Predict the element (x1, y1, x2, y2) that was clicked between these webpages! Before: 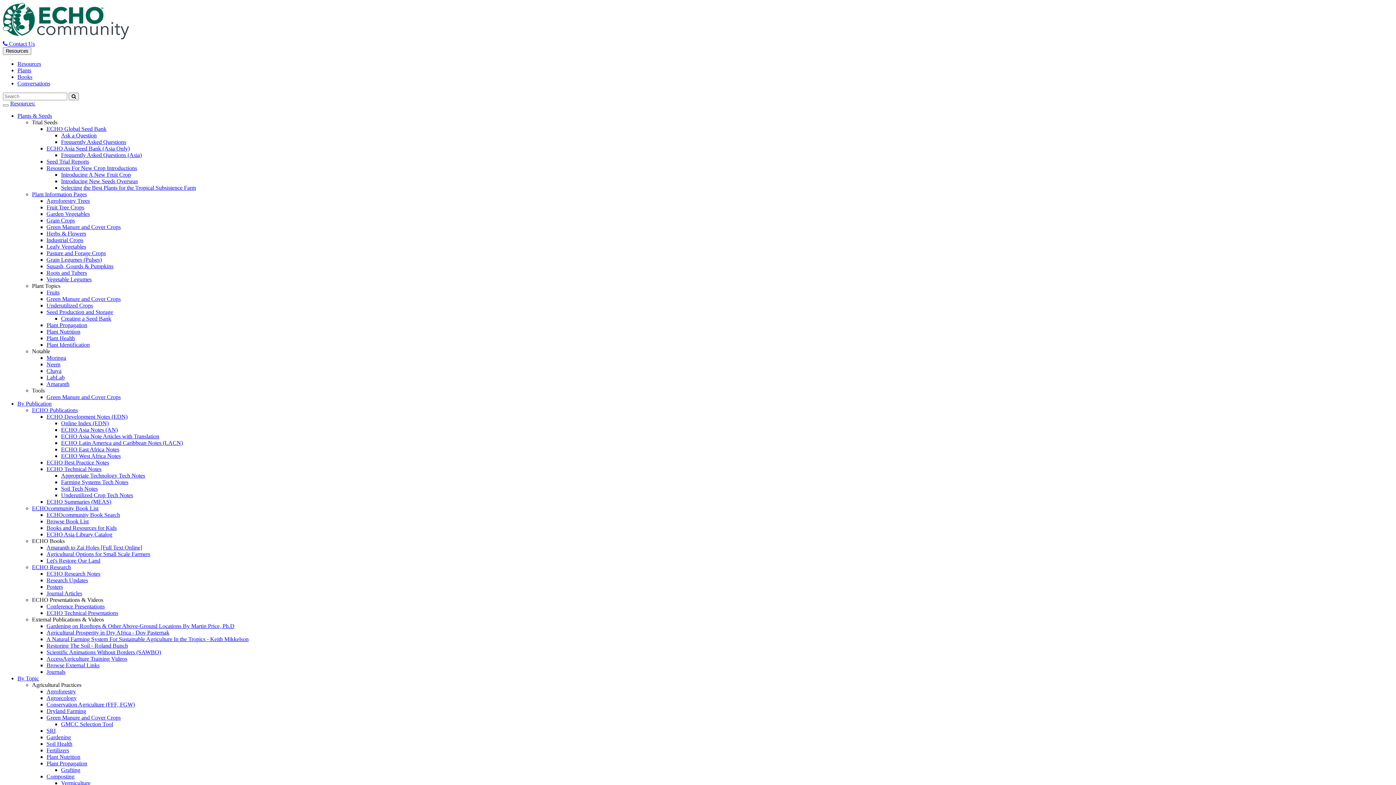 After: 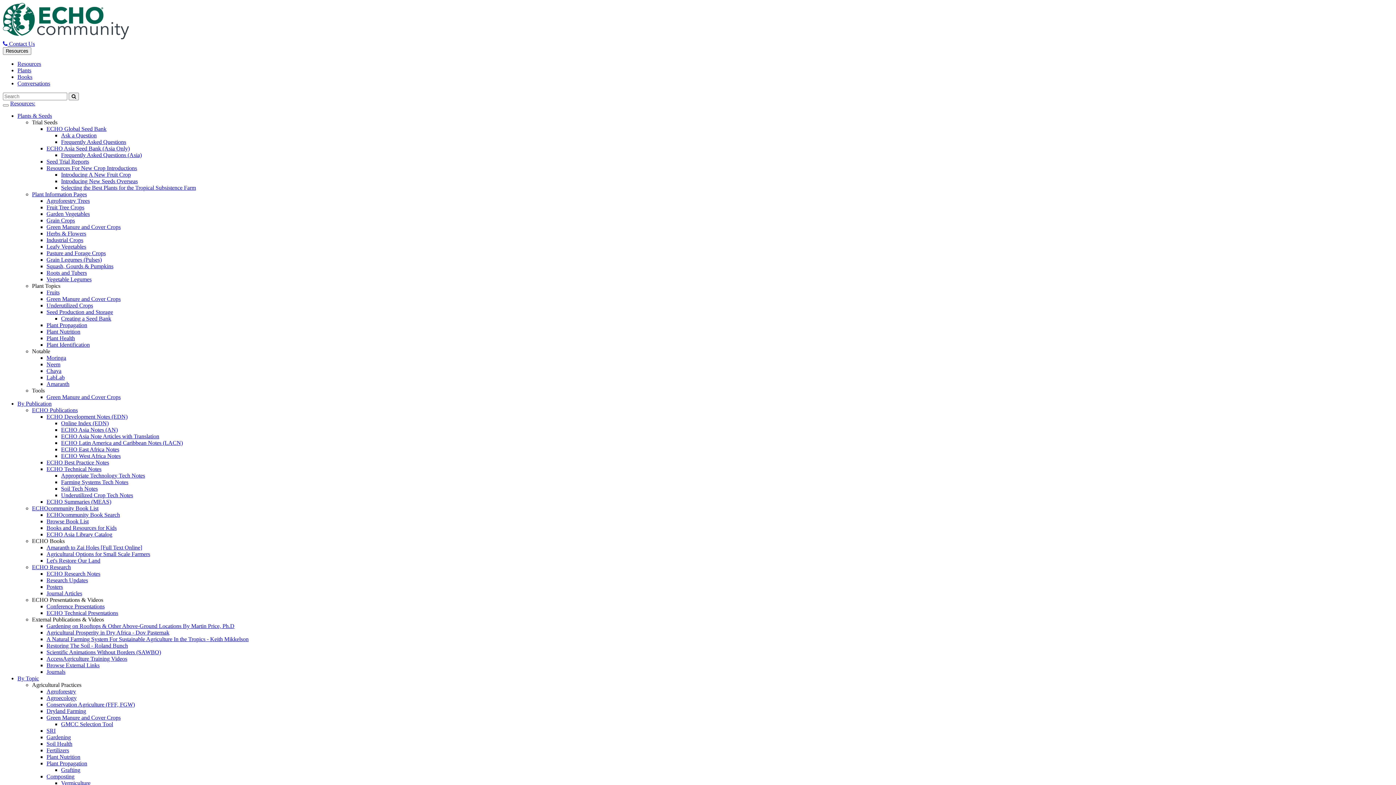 Action: label: Green Manure and Cover Crops bbox: (46, 224, 120, 230)